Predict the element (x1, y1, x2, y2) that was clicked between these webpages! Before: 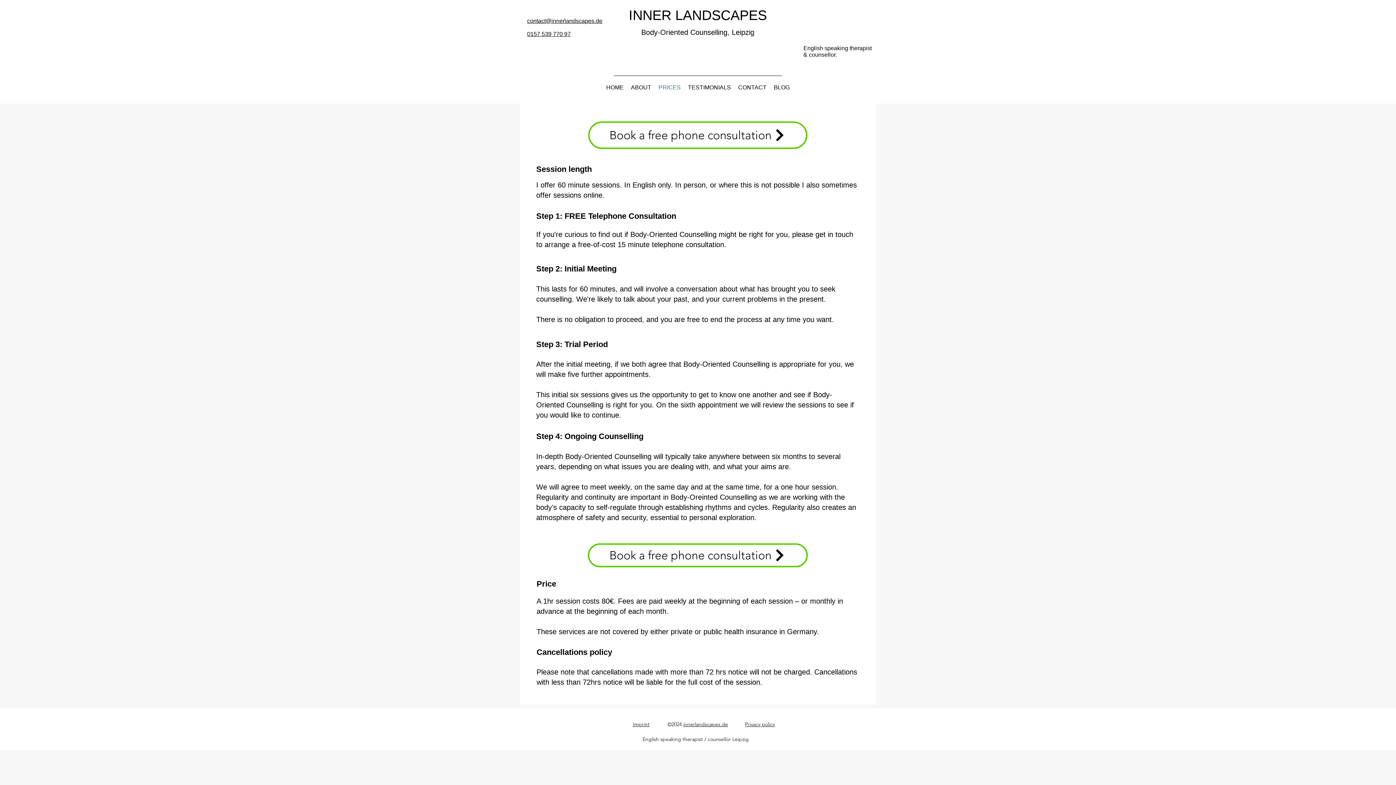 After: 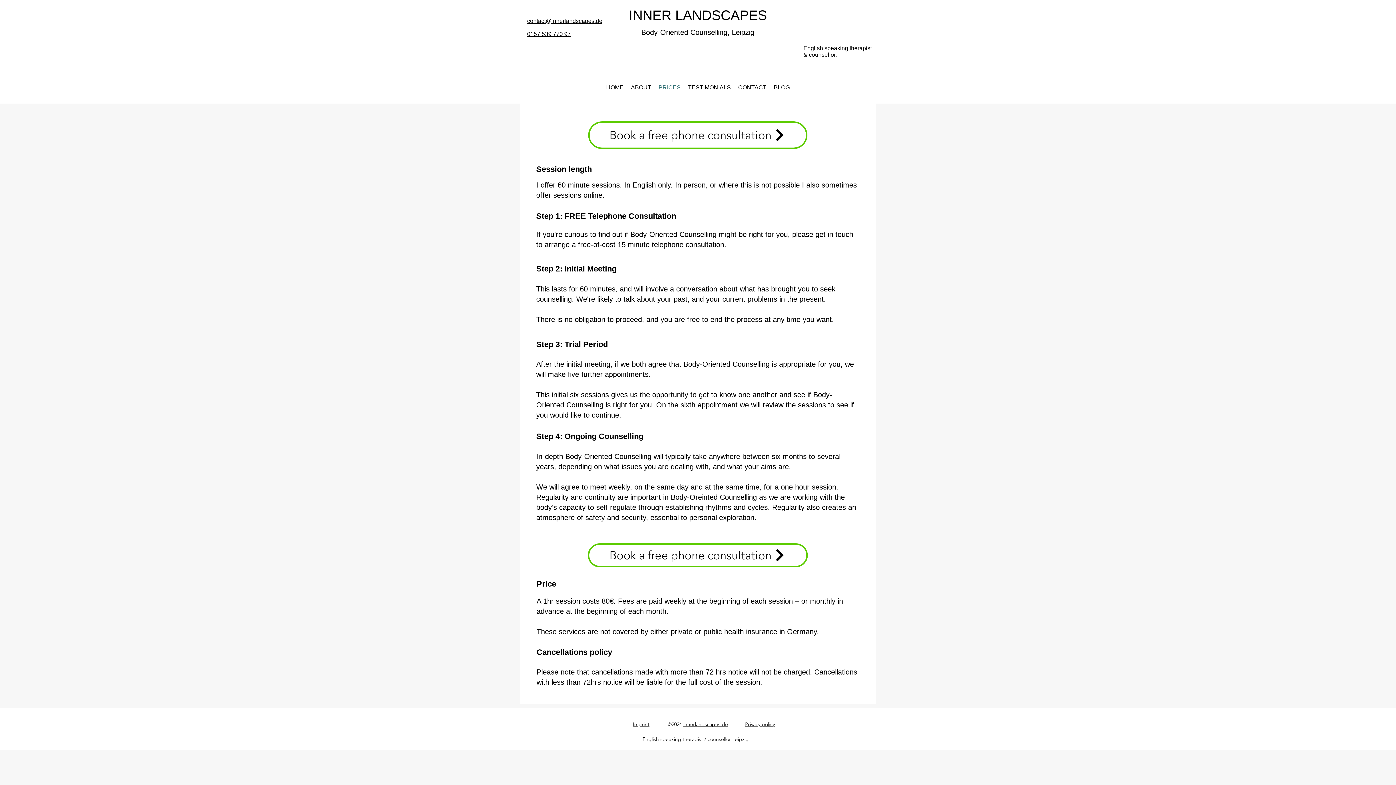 Action: bbox: (527, 30, 570, 37) label: 0157 539 770 97